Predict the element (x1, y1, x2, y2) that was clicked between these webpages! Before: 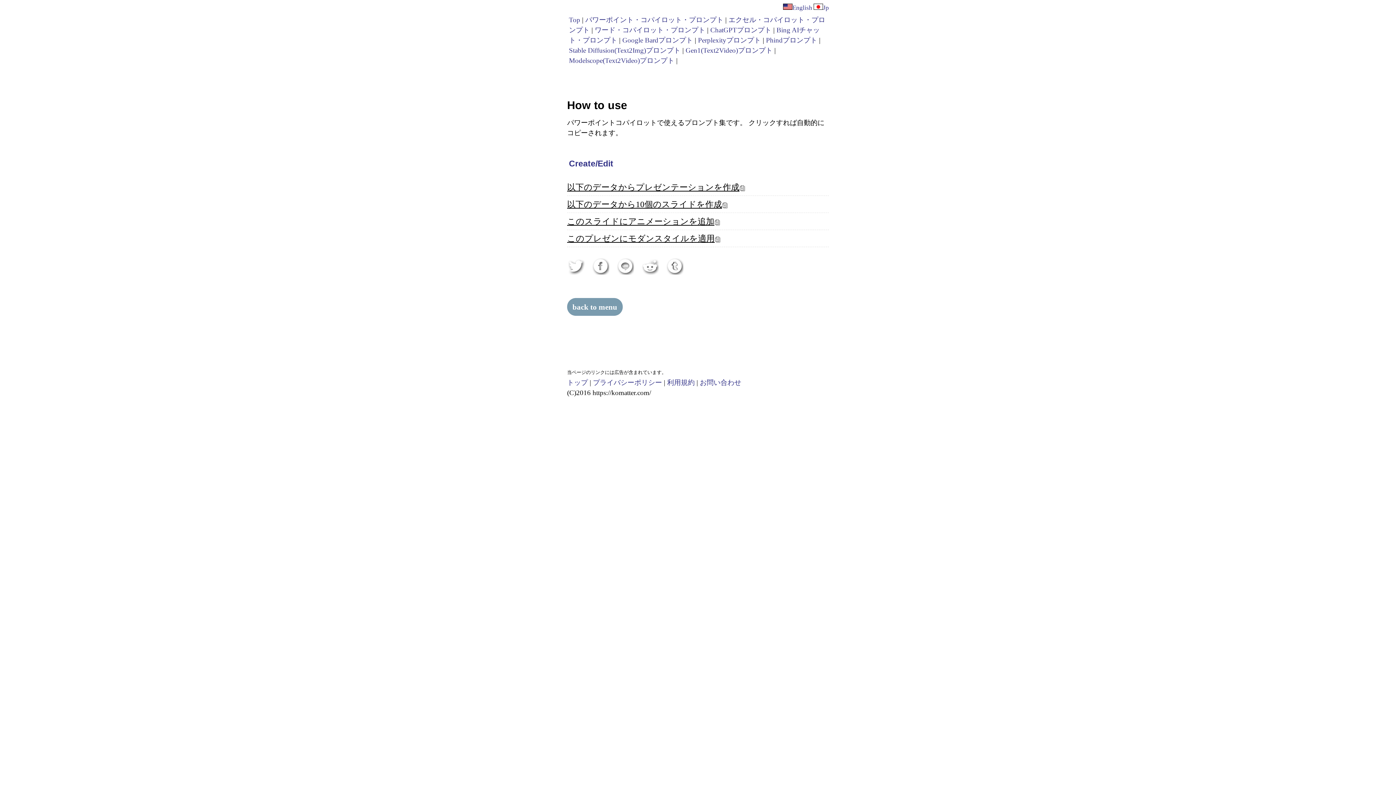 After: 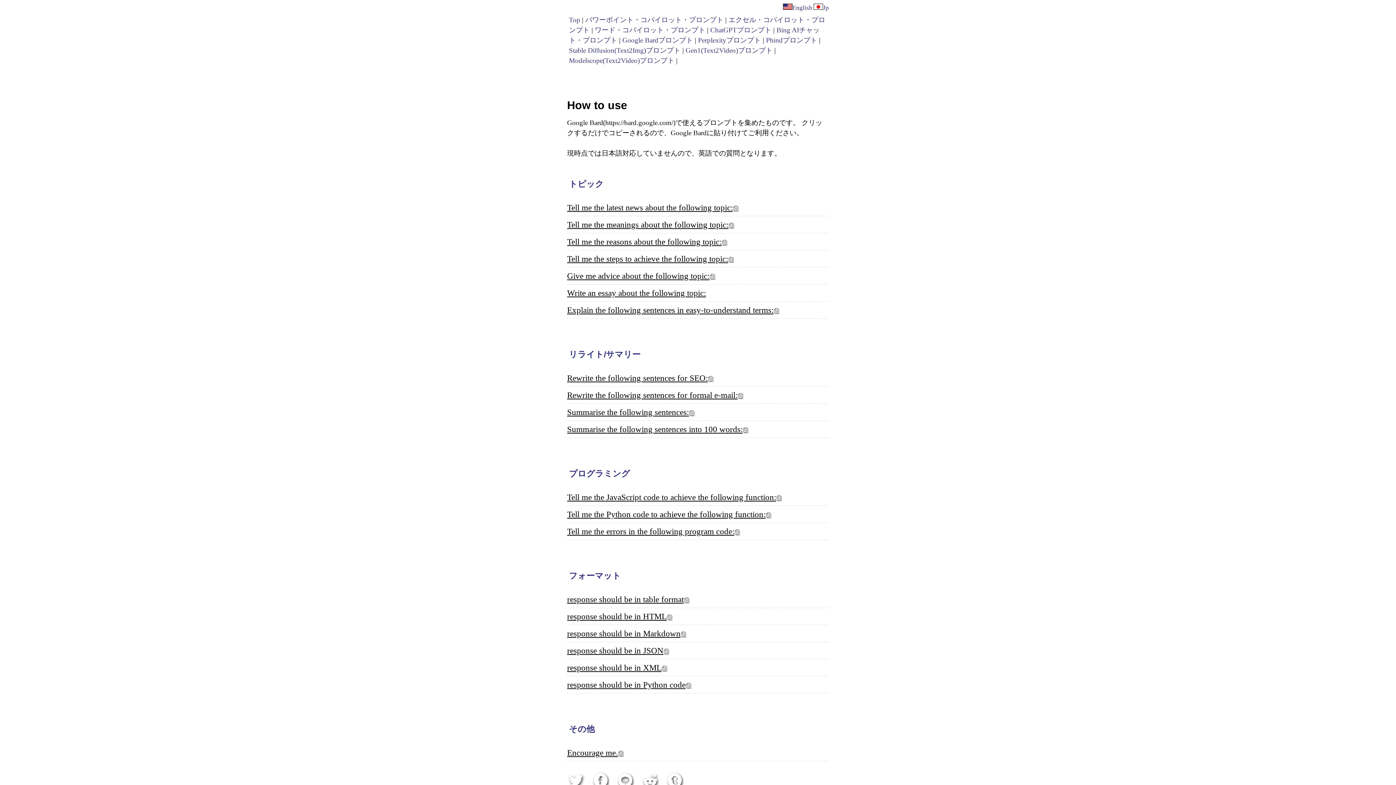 Action: bbox: (622, 36, 693, 44) label: Google Bardプロンプト